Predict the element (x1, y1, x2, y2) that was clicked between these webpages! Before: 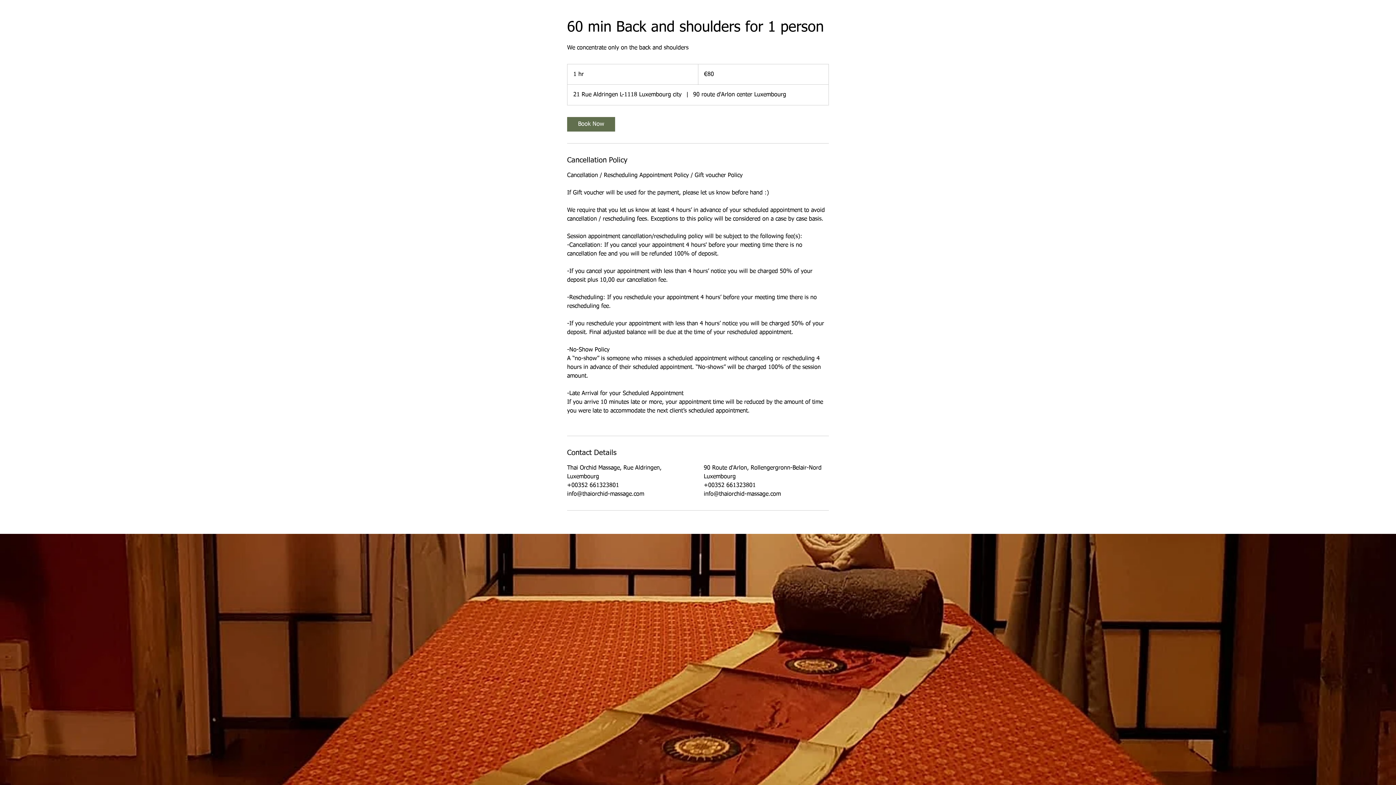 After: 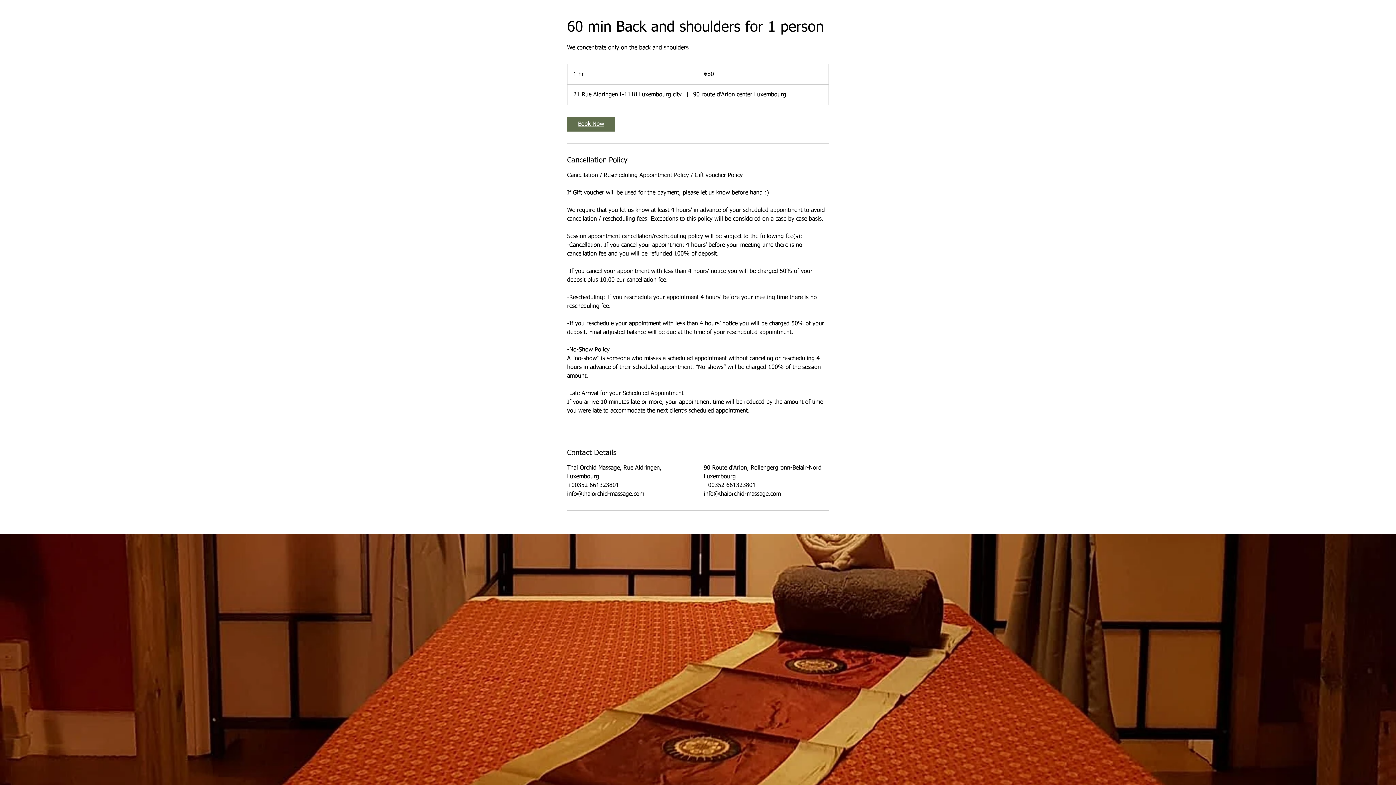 Action: bbox: (567, 117, 615, 131) label: Book Now